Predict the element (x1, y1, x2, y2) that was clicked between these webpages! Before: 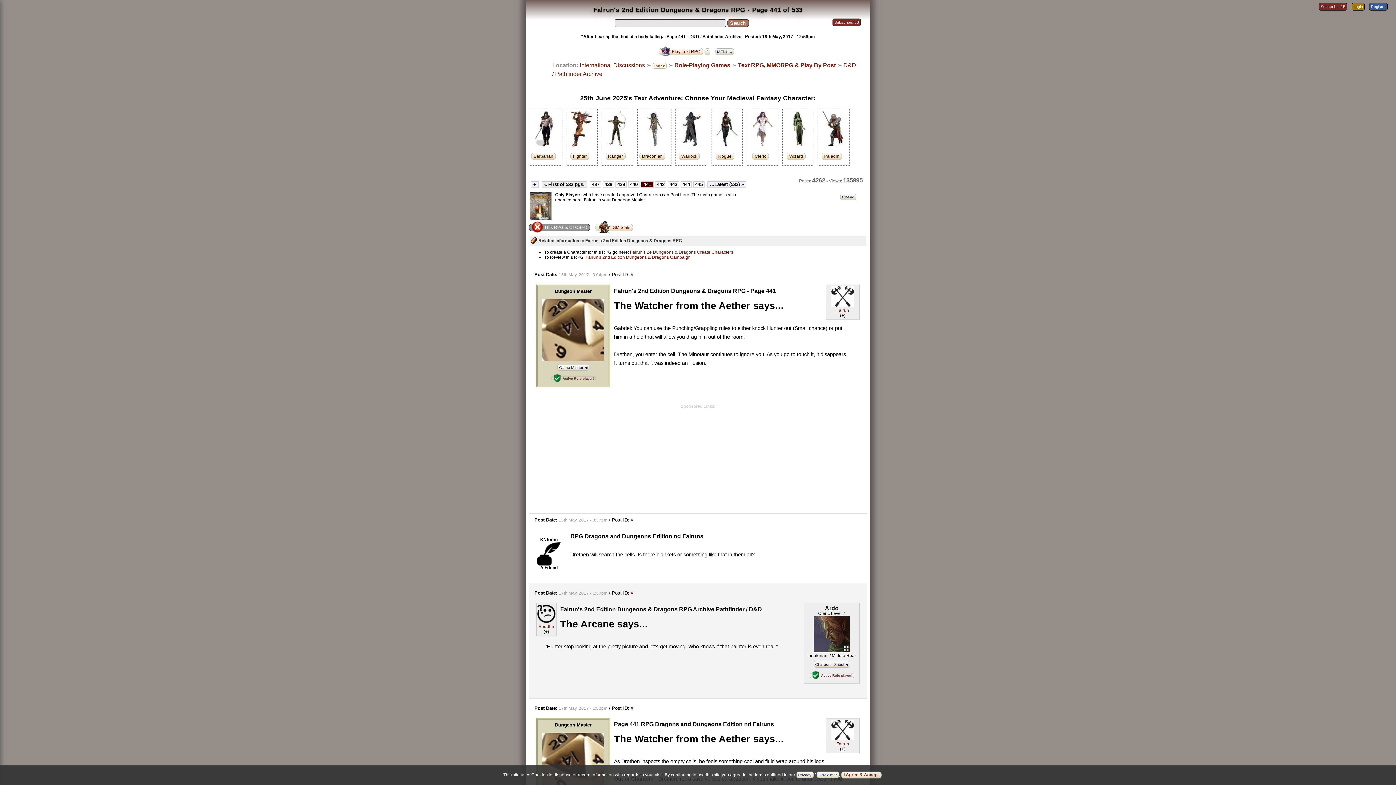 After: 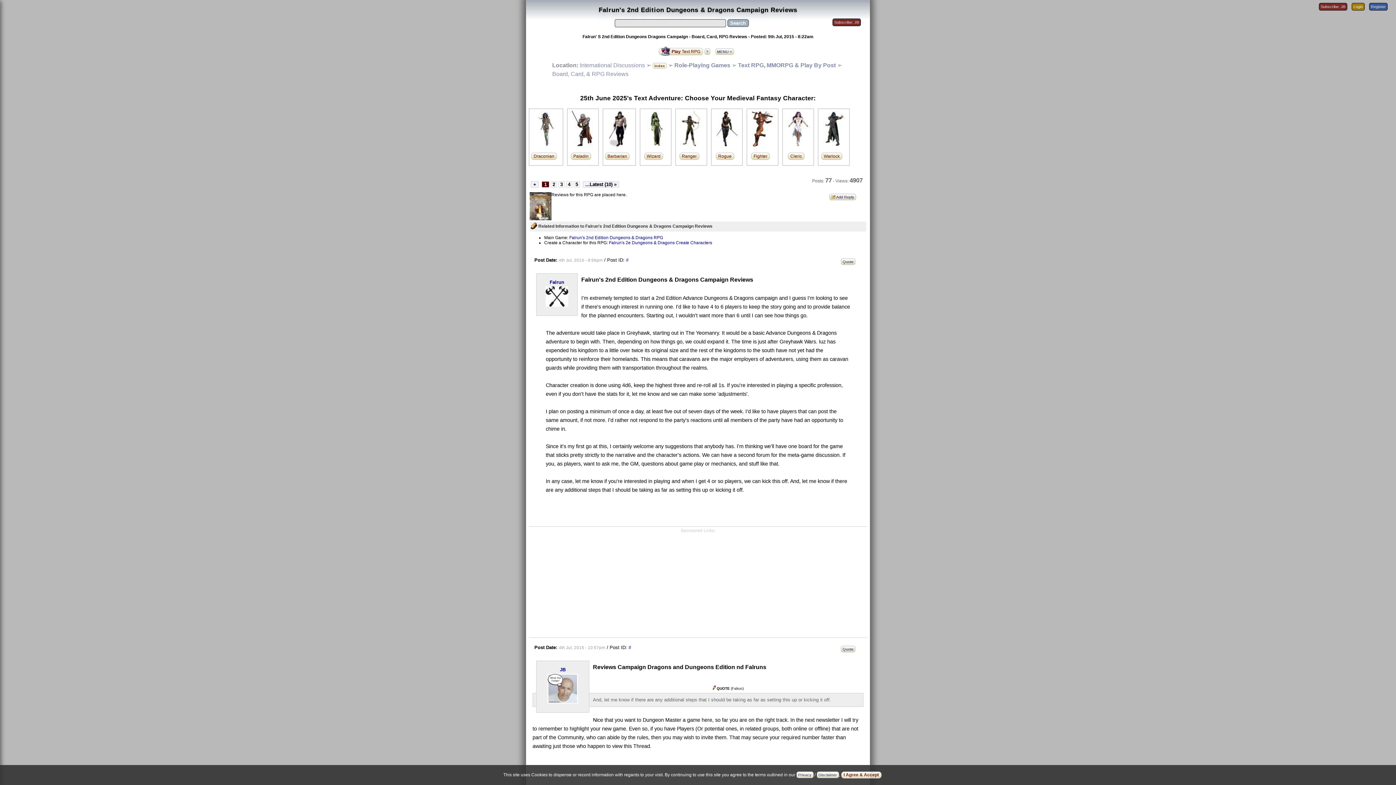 Action: label: Falrun's 2nd Edition Dungeons & Dragons Campaign bbox: (585, 254, 690, 260)